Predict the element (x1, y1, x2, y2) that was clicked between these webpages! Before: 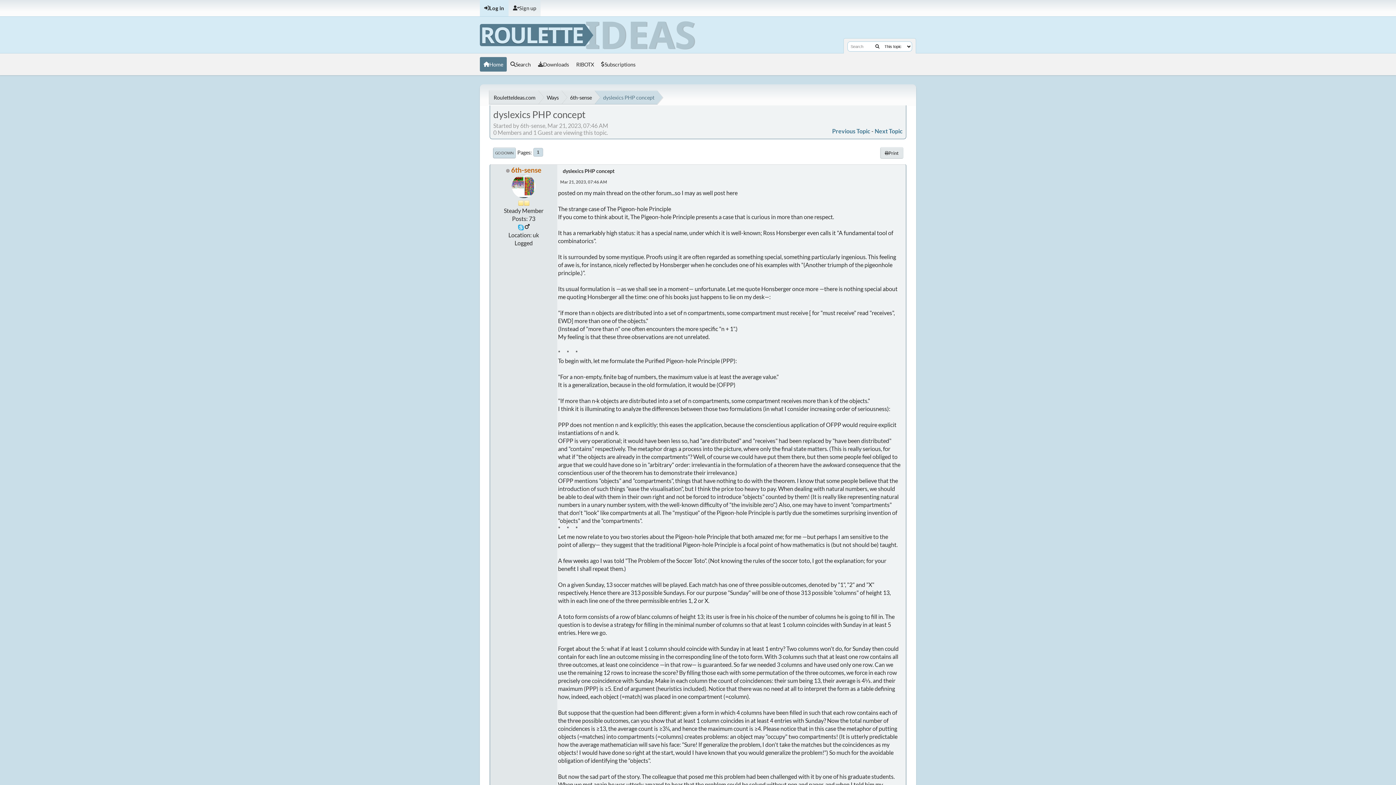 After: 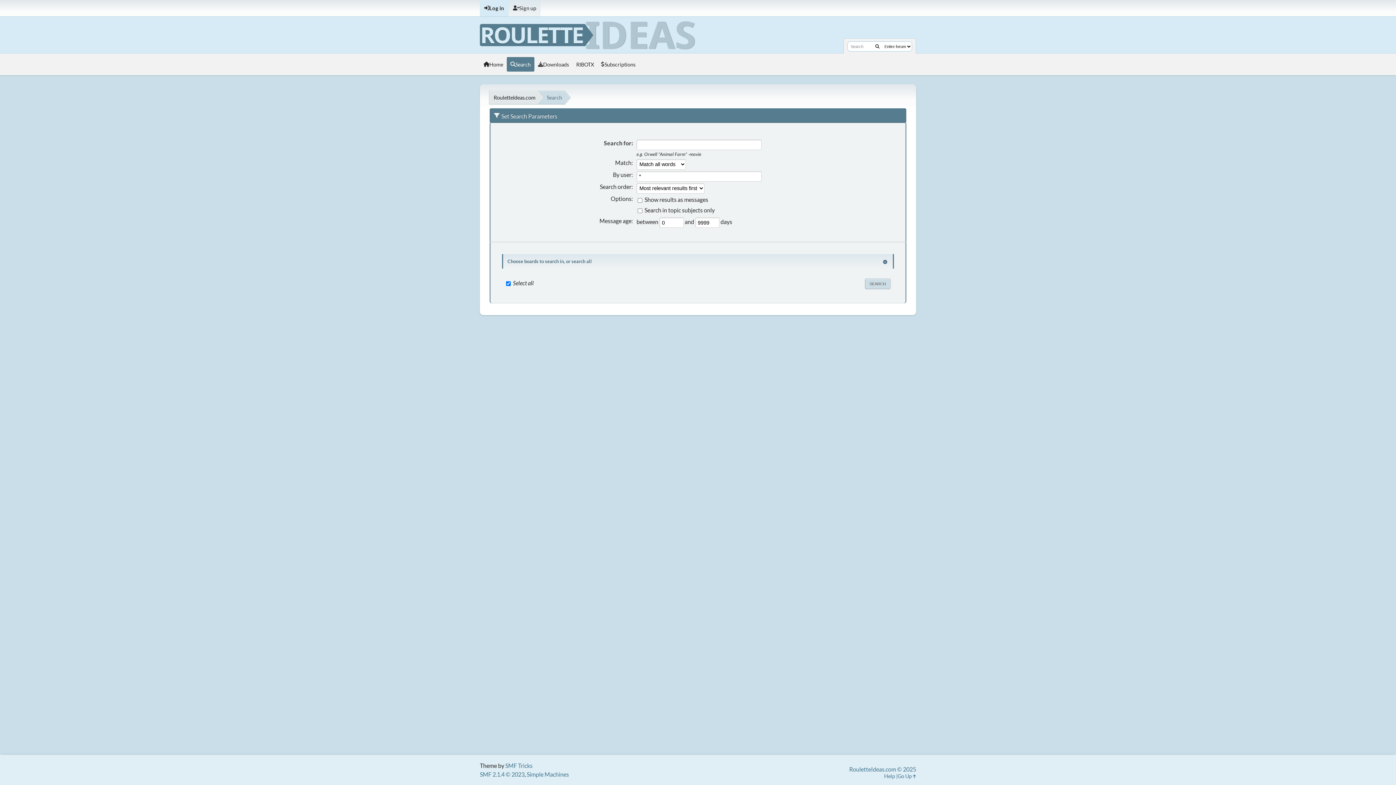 Action: label: Search bbox: (506, 57, 534, 71)